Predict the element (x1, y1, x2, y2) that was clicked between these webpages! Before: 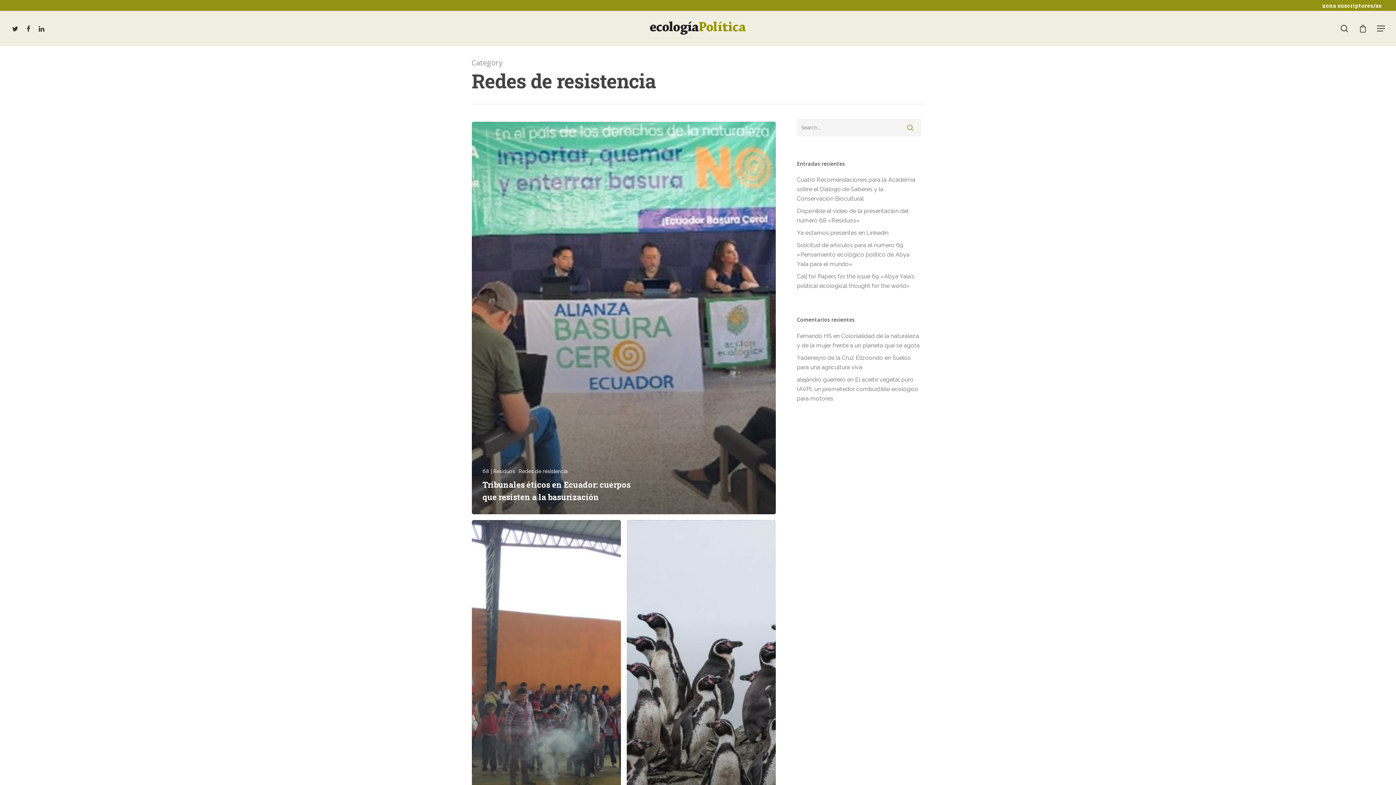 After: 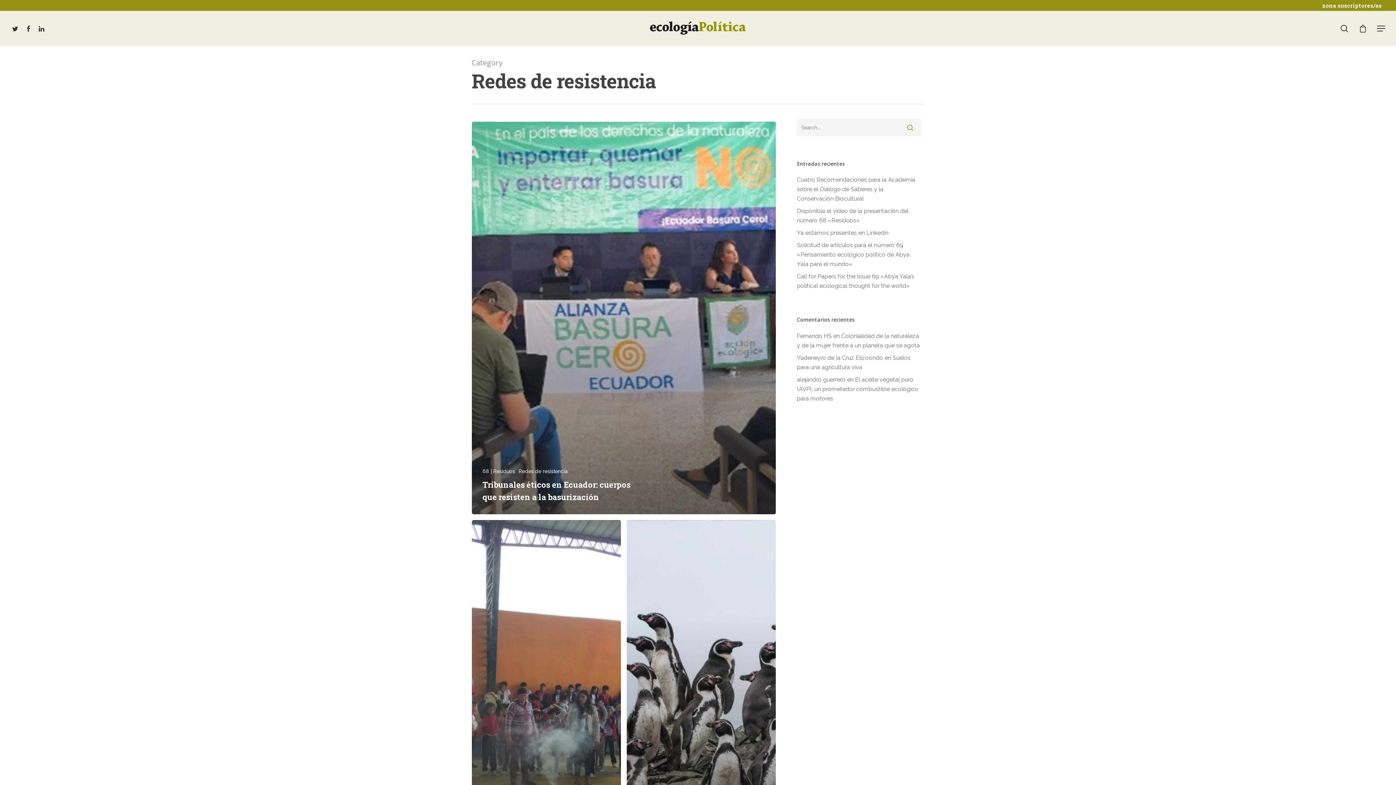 Action: label: Redes de resistencia bbox: (518, 468, 567, 475)